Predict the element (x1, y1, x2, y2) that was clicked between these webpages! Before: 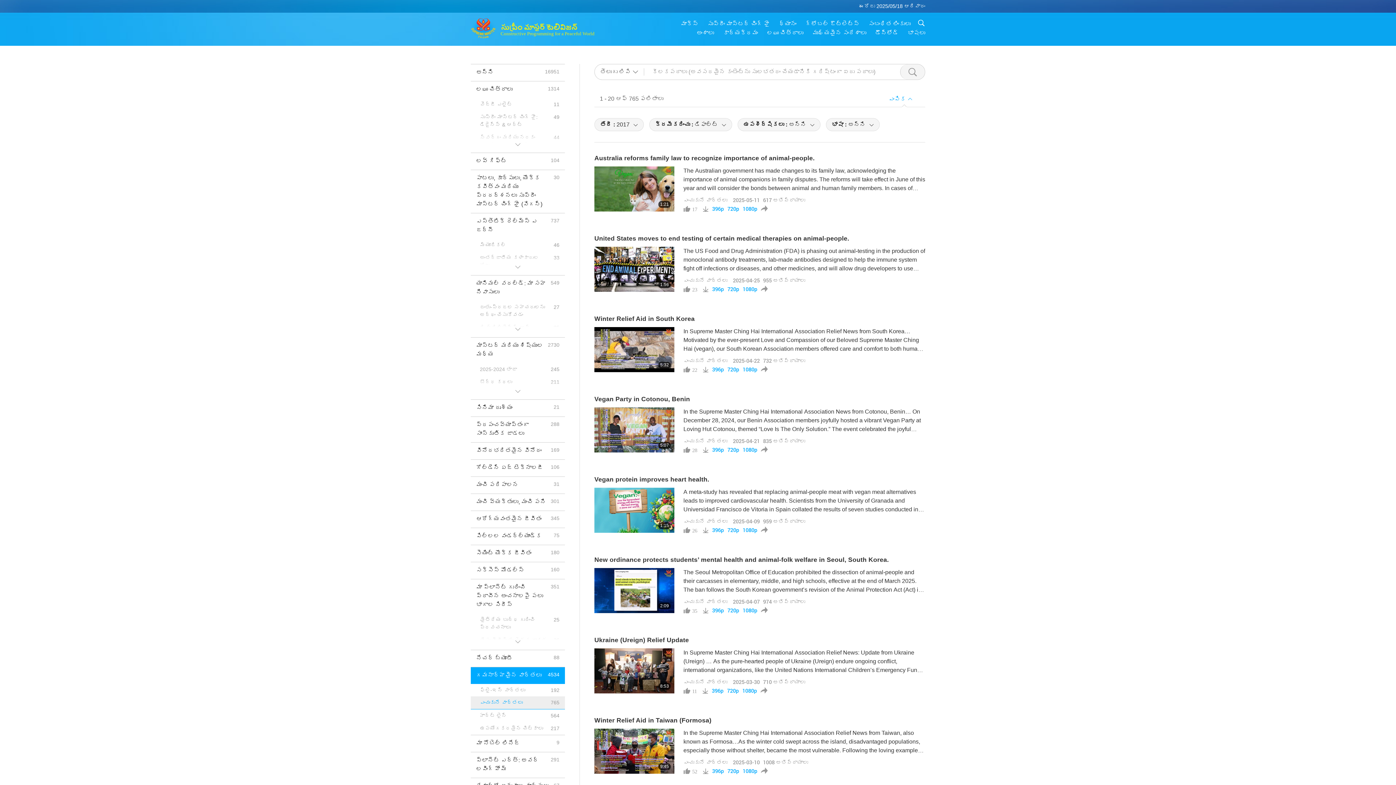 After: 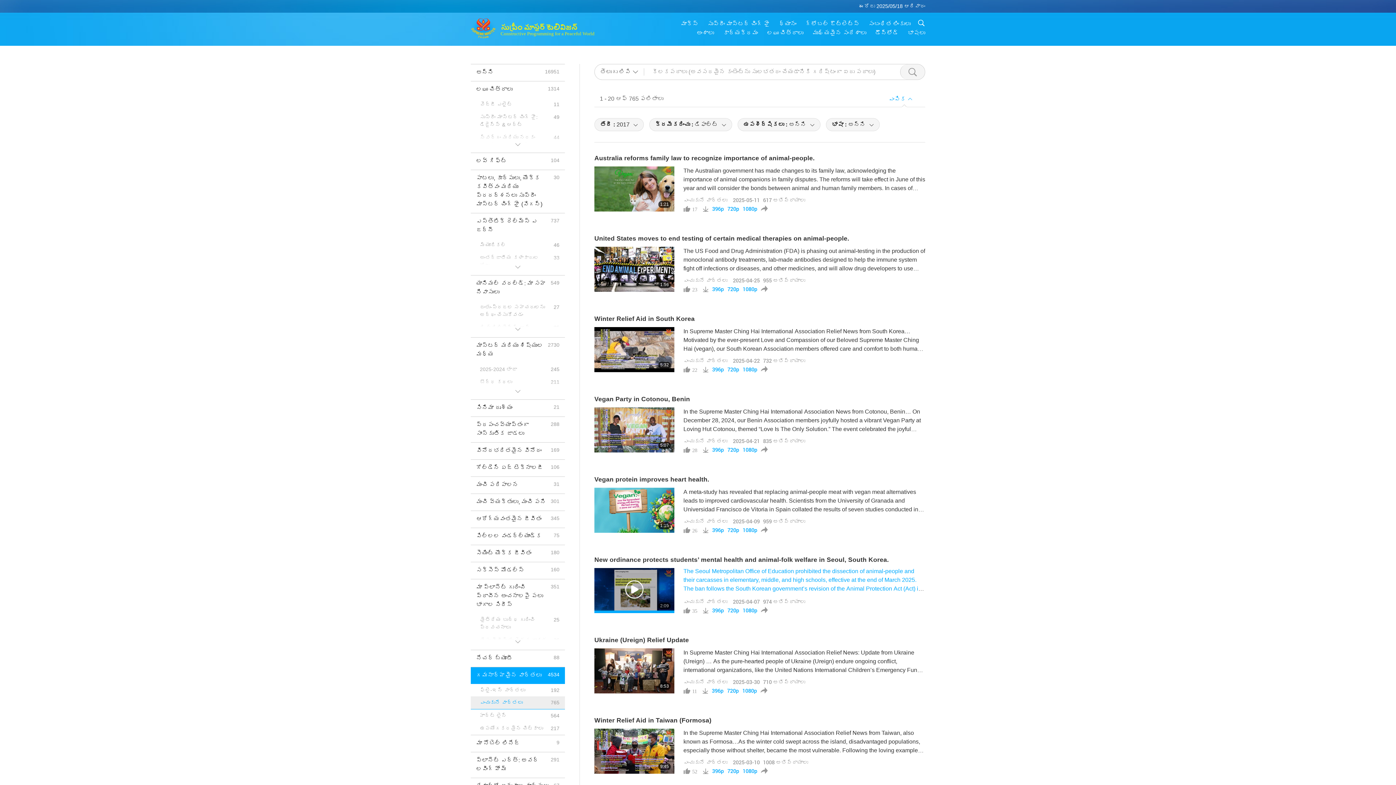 Action: bbox: (683, 569, 921, 610) label: The Seoul Metropolitan Office of Education prohibited the dissection of animal-people and their carcasses in elementary, middle, and high schools, effective at the end of March 2025. The ban follows the South Korean government’s revision of the Animal Protection Act (Act) in 2018, which prohibits youth from conducting animal-person dissections due to ethical and psychological concerns. The new ord